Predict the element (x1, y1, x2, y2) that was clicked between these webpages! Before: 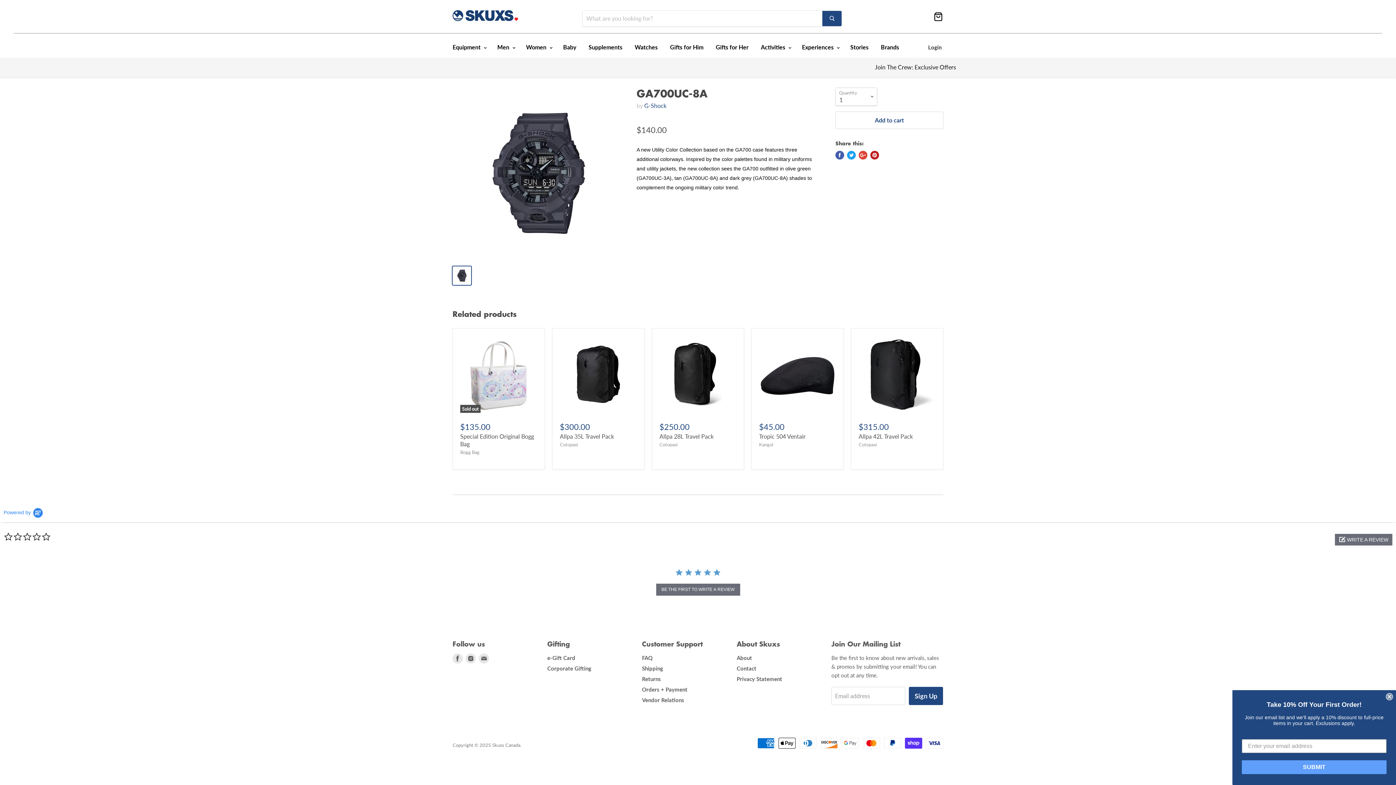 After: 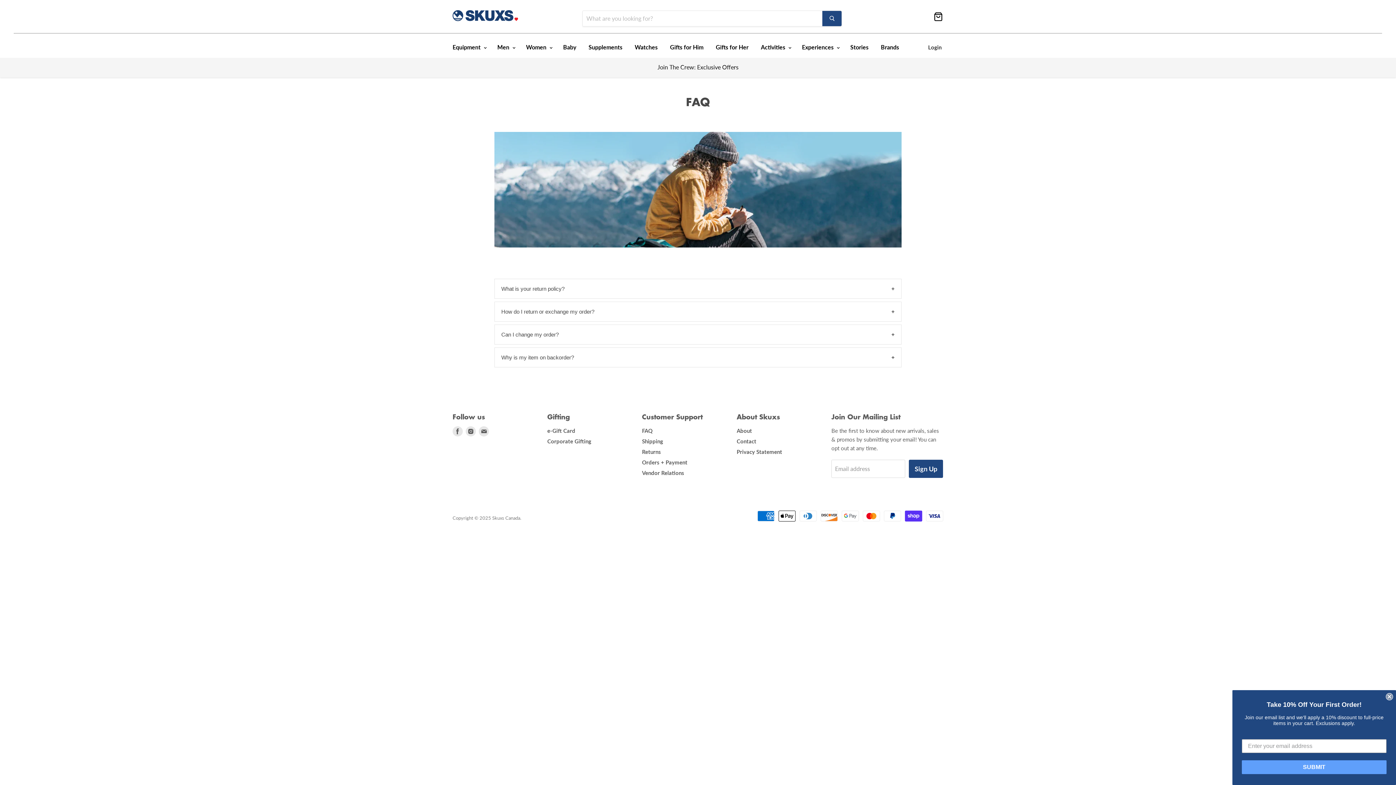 Action: label: FAQ bbox: (642, 654, 652, 661)